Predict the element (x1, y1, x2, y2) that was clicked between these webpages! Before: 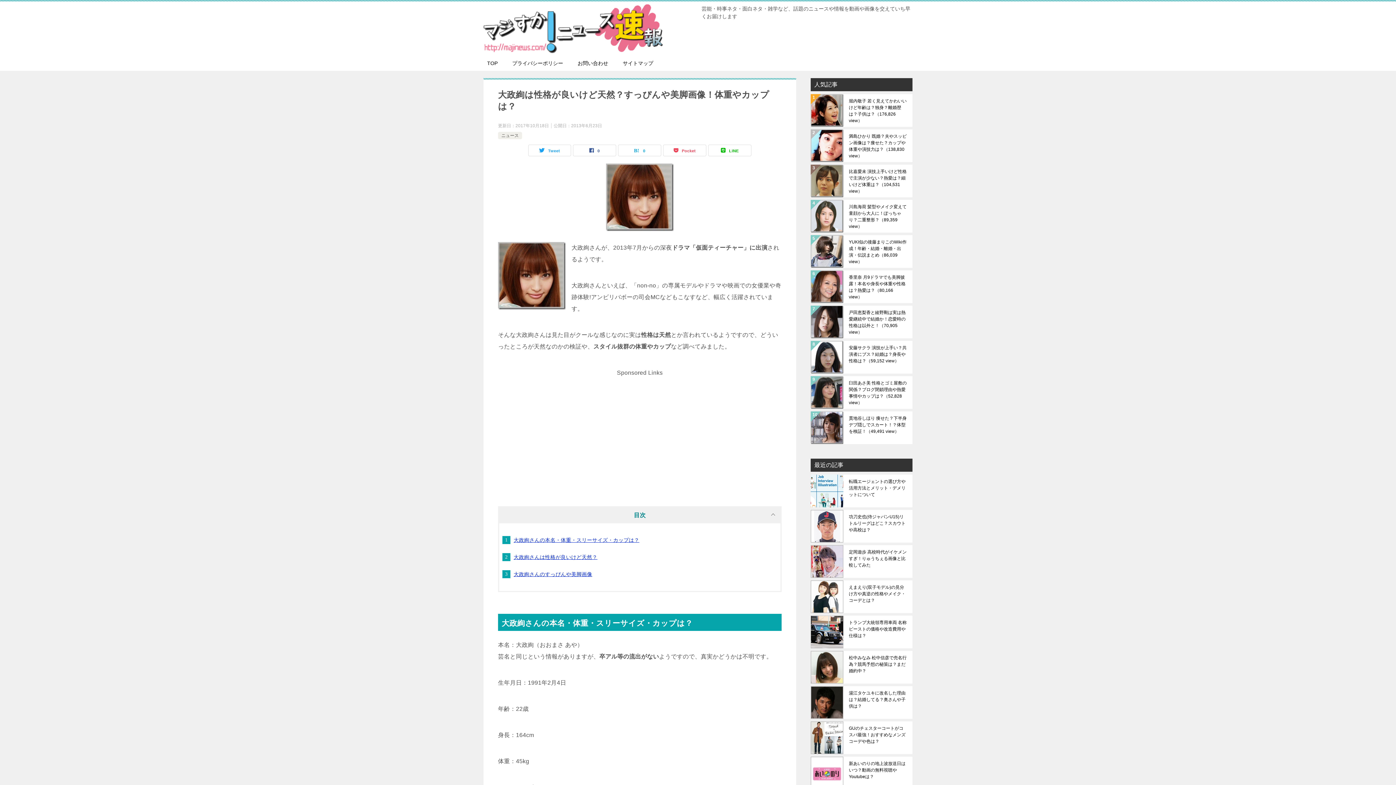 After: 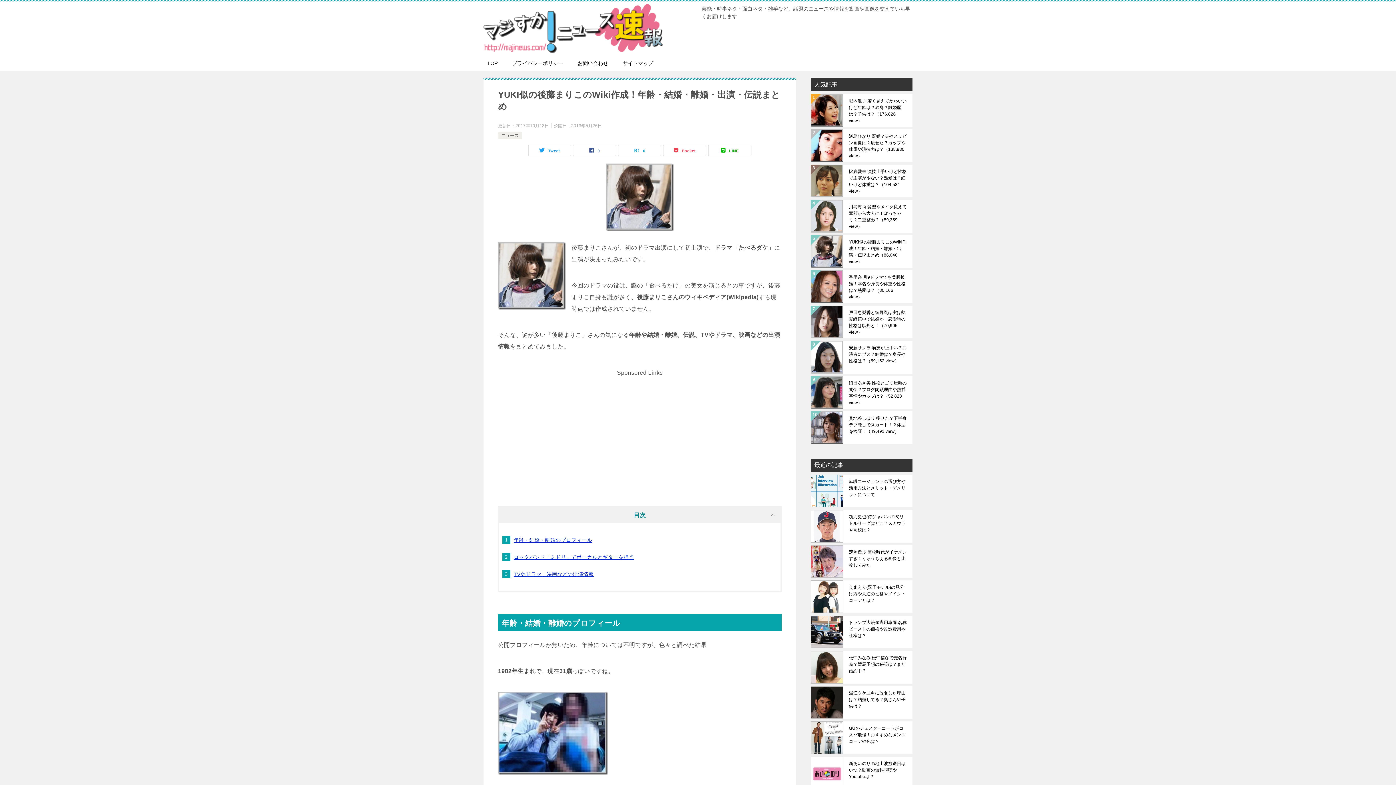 Action: bbox: (849, 238, 907, 264) label: YUKI似の後藤まりこのWiki作成！年齢・結婚・離婚・出演・伝説まとめ（86,039 view）